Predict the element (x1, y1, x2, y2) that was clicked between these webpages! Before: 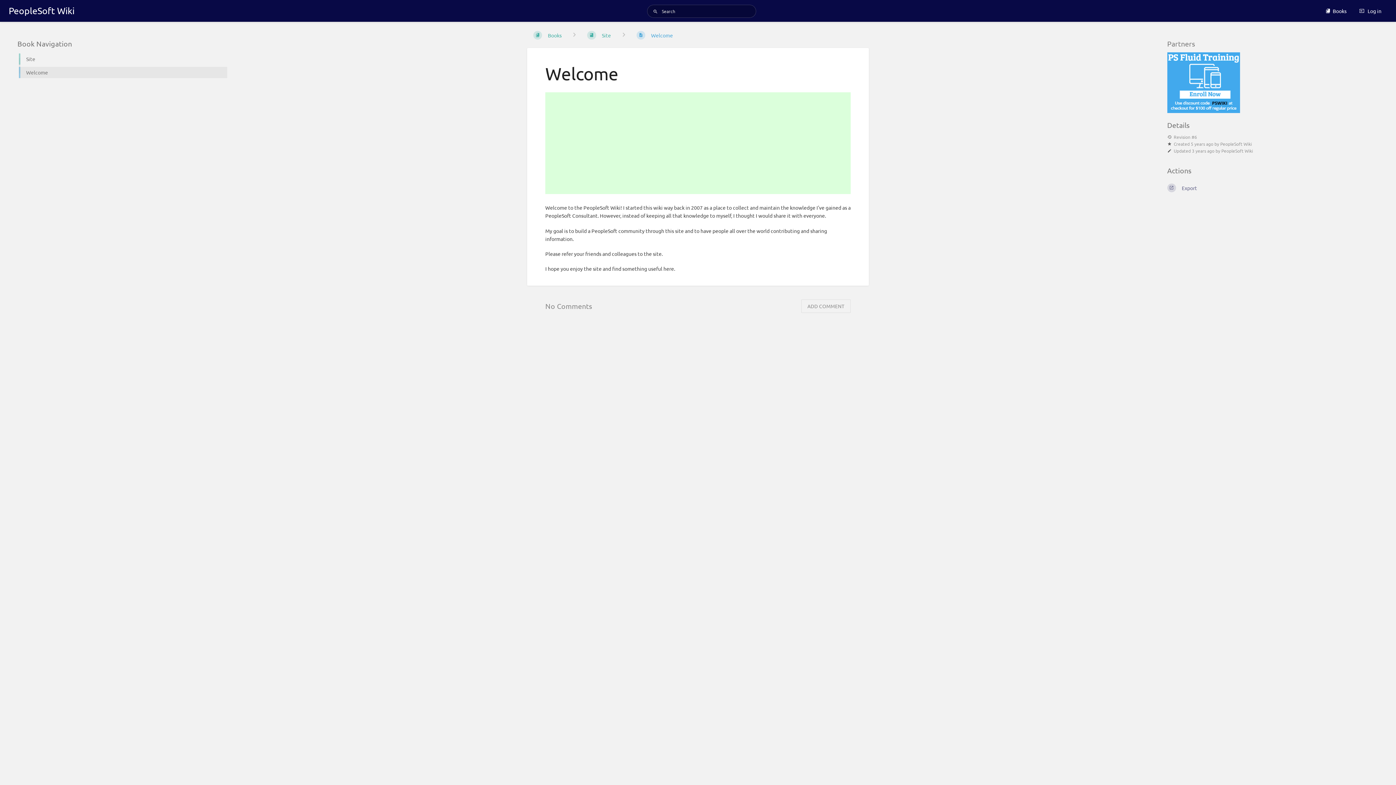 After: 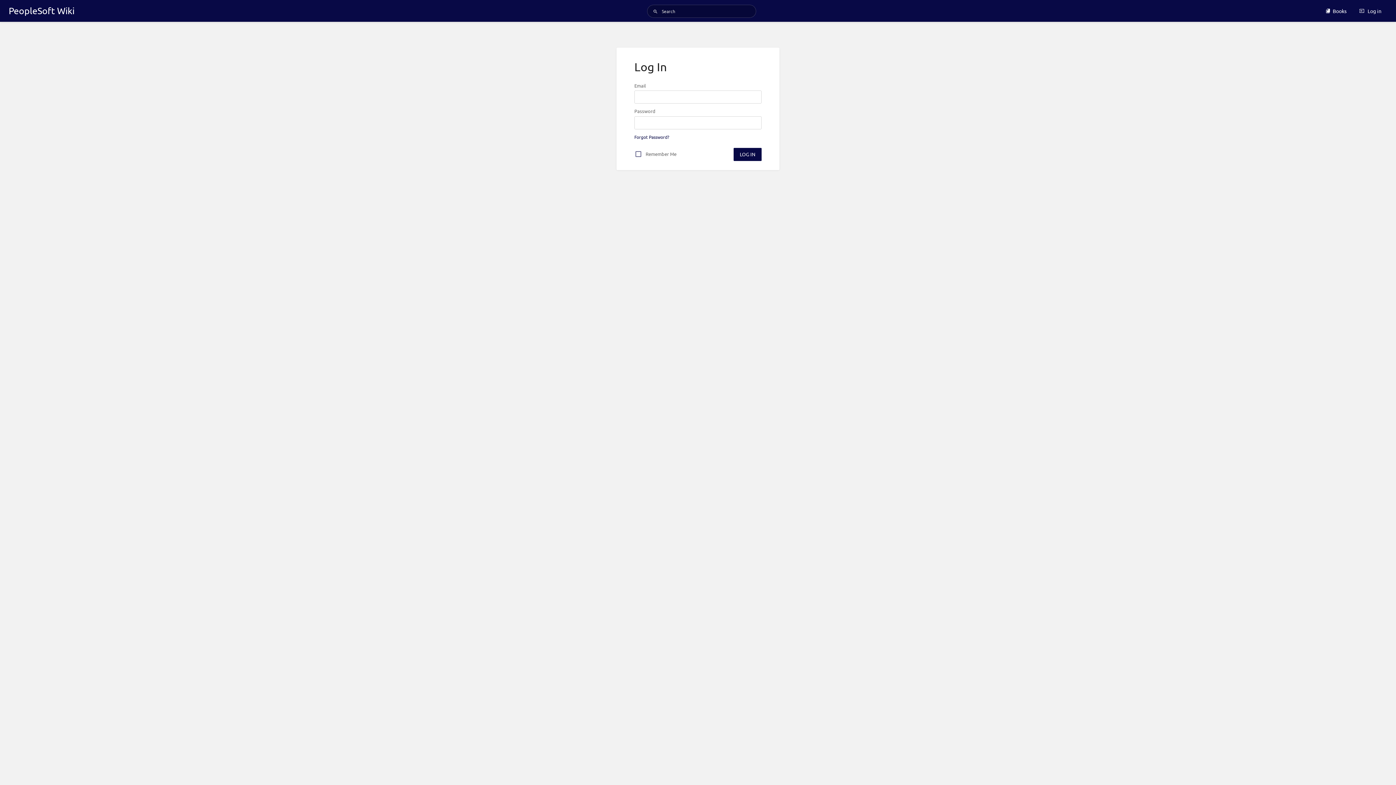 Action: bbox: (1353, 1, 1387, 20) label:  Log in